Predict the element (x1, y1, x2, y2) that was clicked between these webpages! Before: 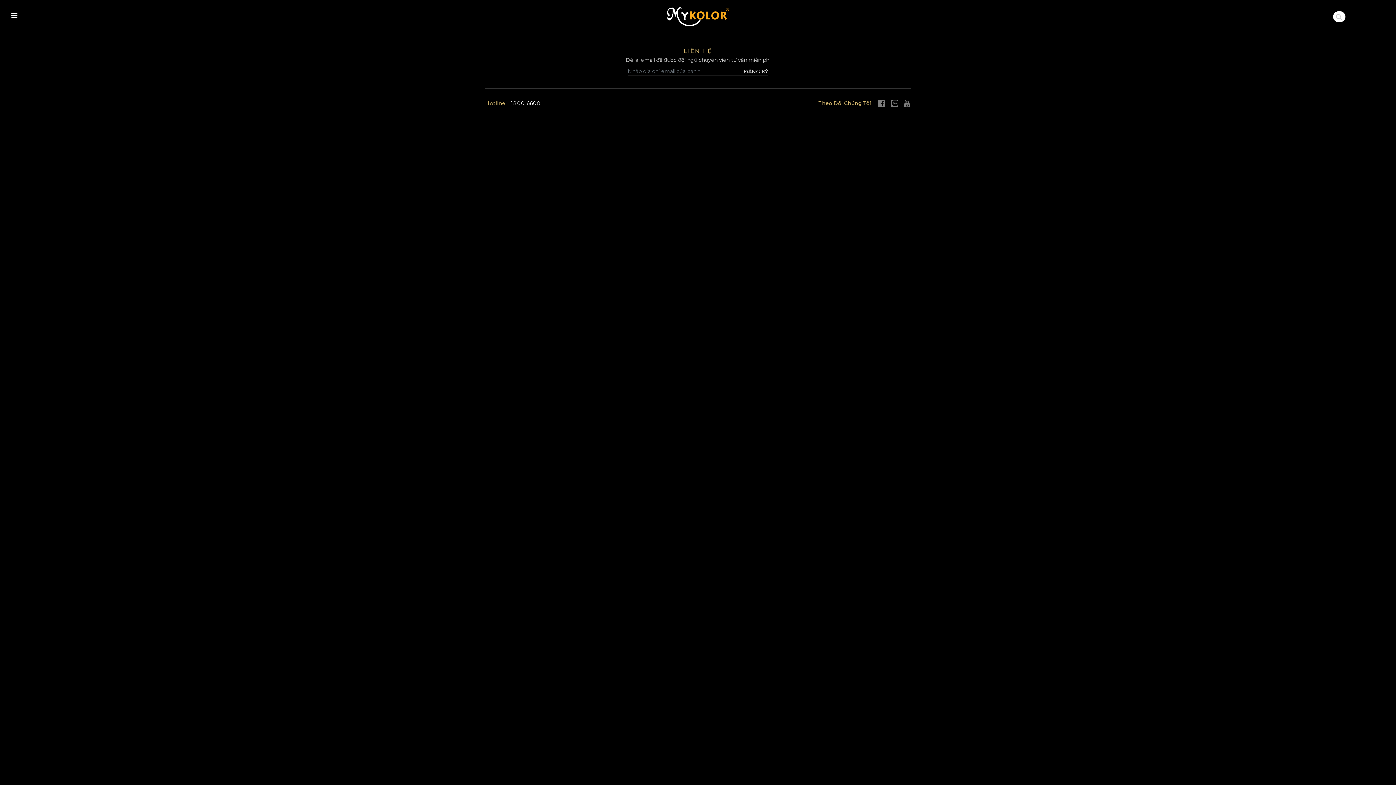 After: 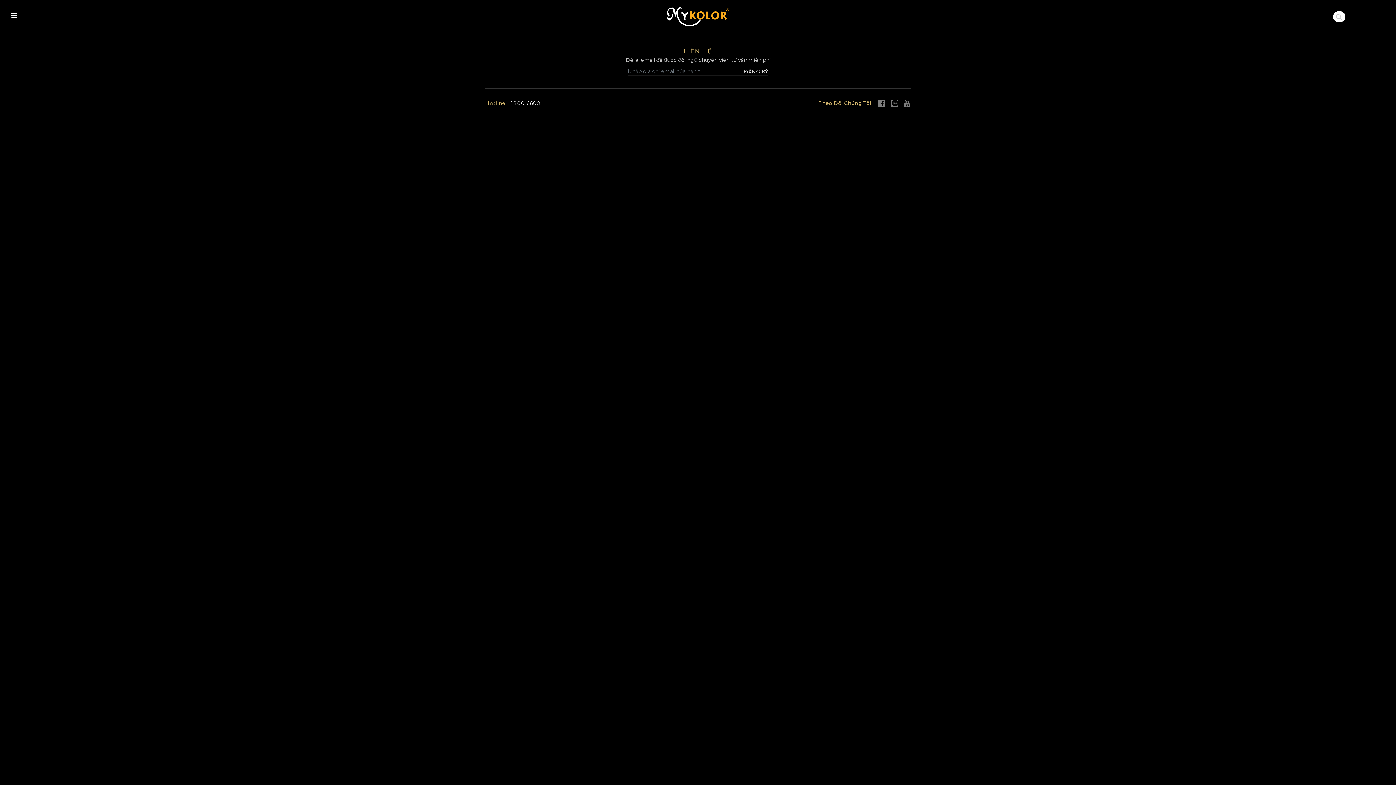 Action: bbox: (666, 7, 729, 26)